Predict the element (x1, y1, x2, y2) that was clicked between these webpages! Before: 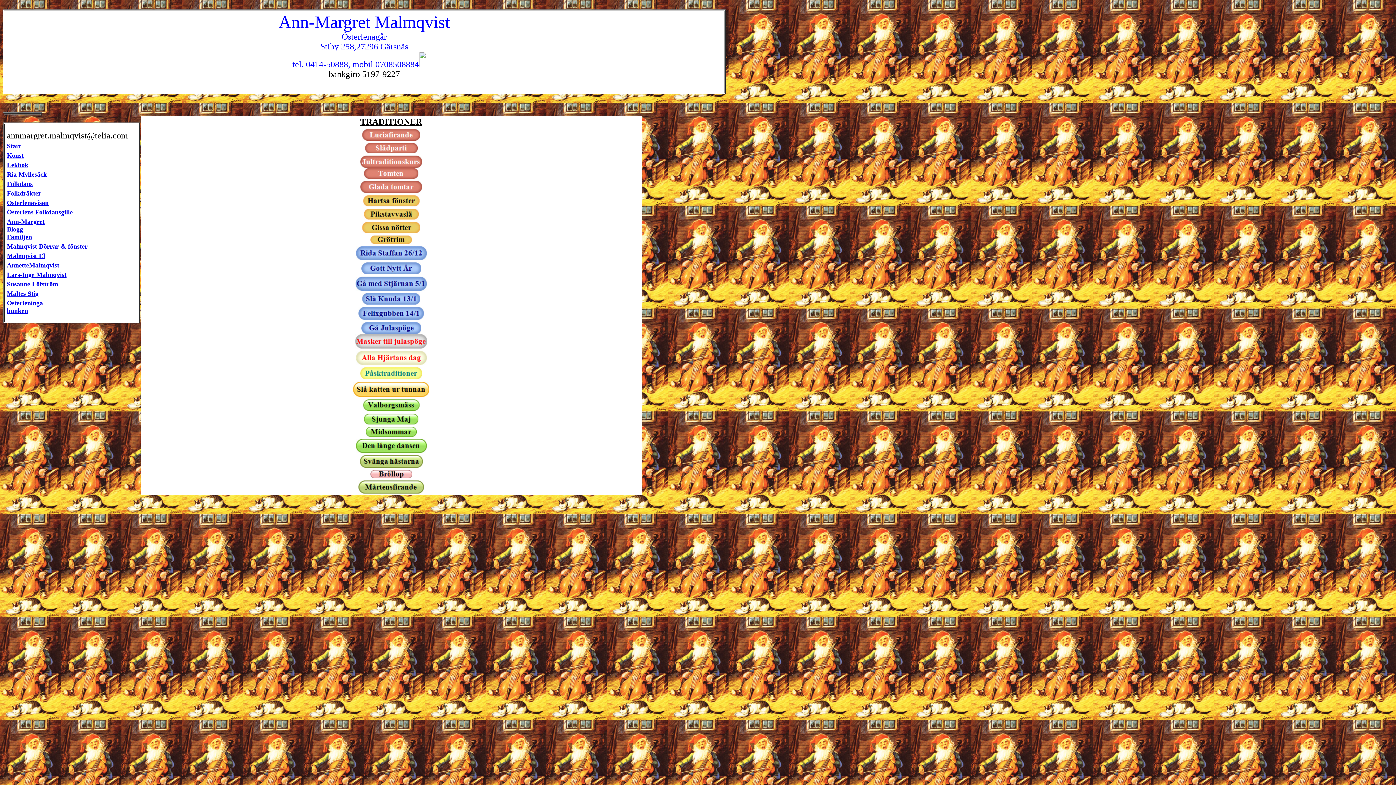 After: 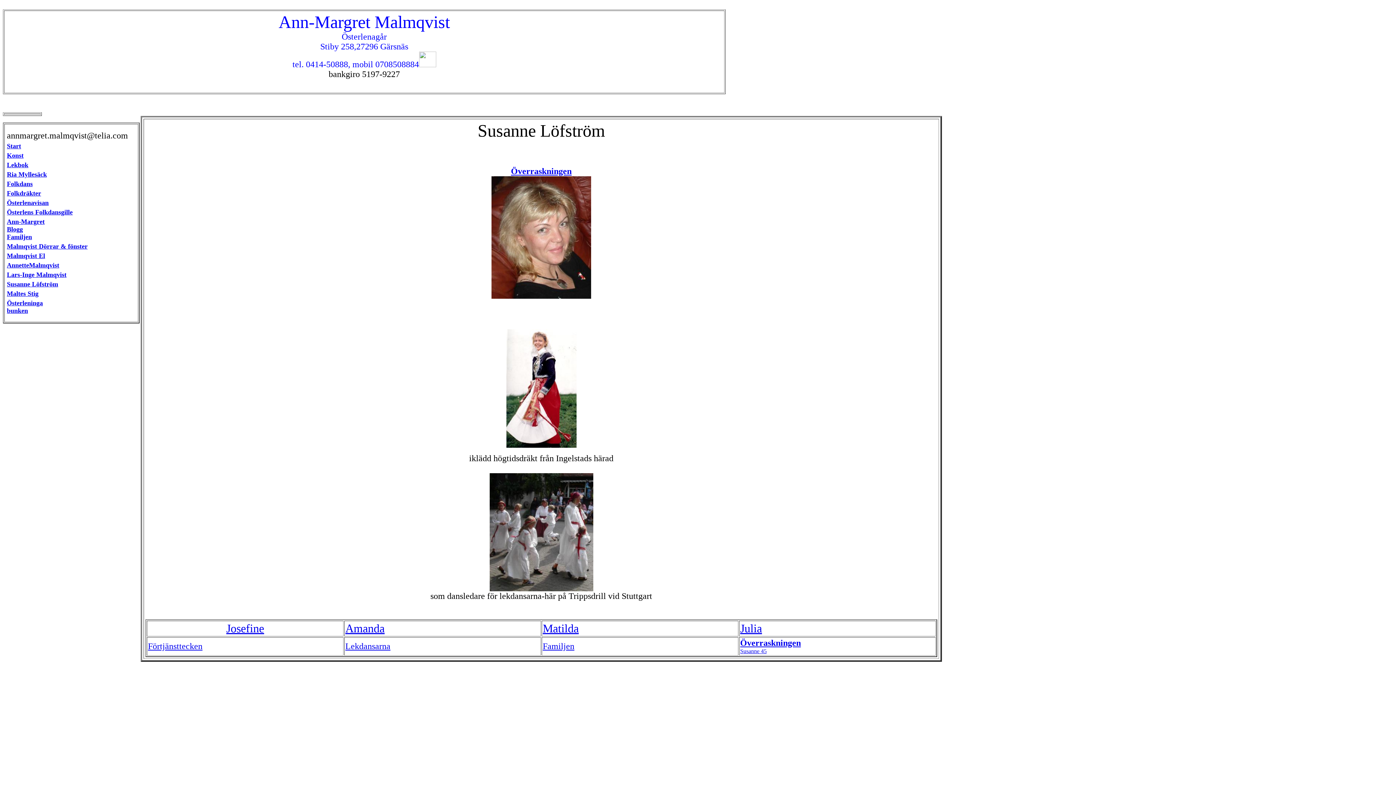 Action: bbox: (6, 280, 58, 288) label: Susanne Löfström